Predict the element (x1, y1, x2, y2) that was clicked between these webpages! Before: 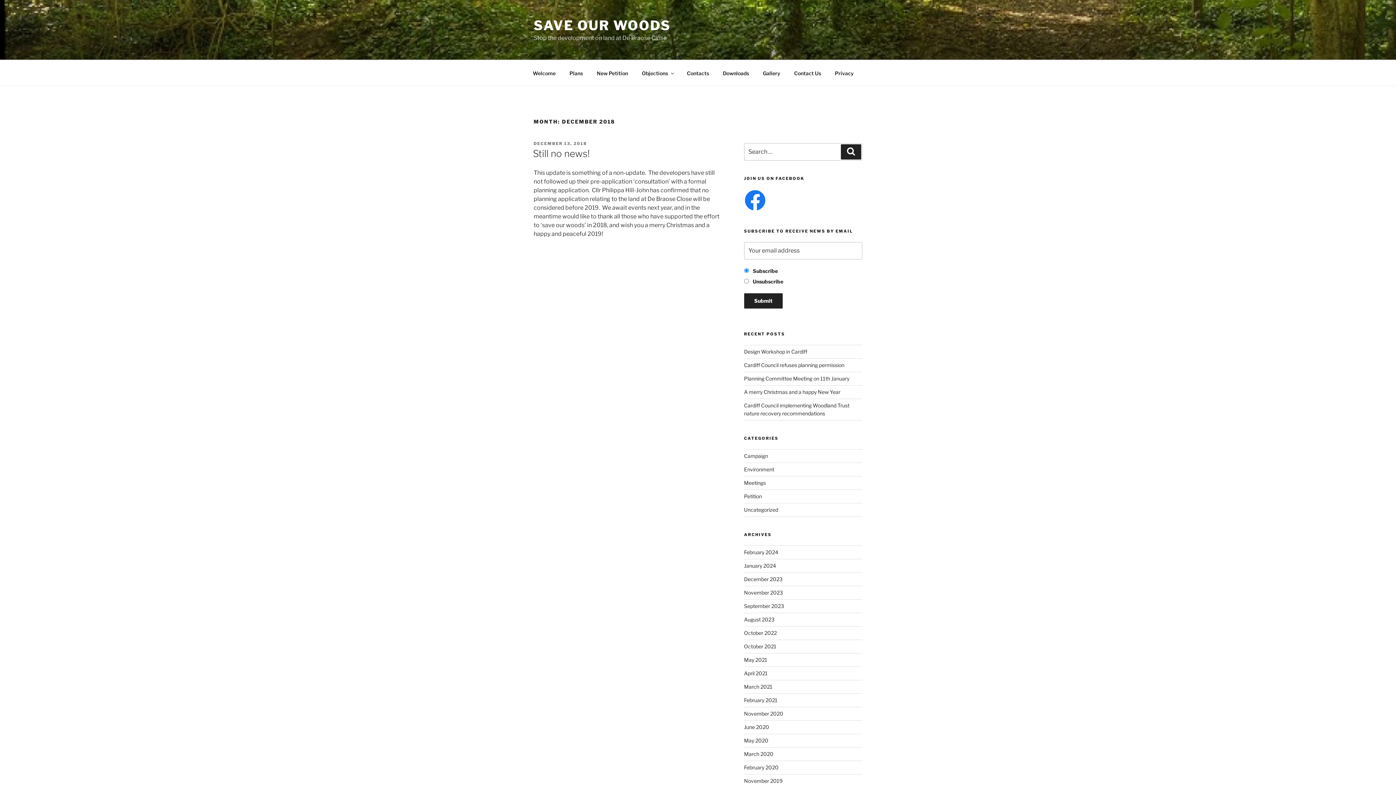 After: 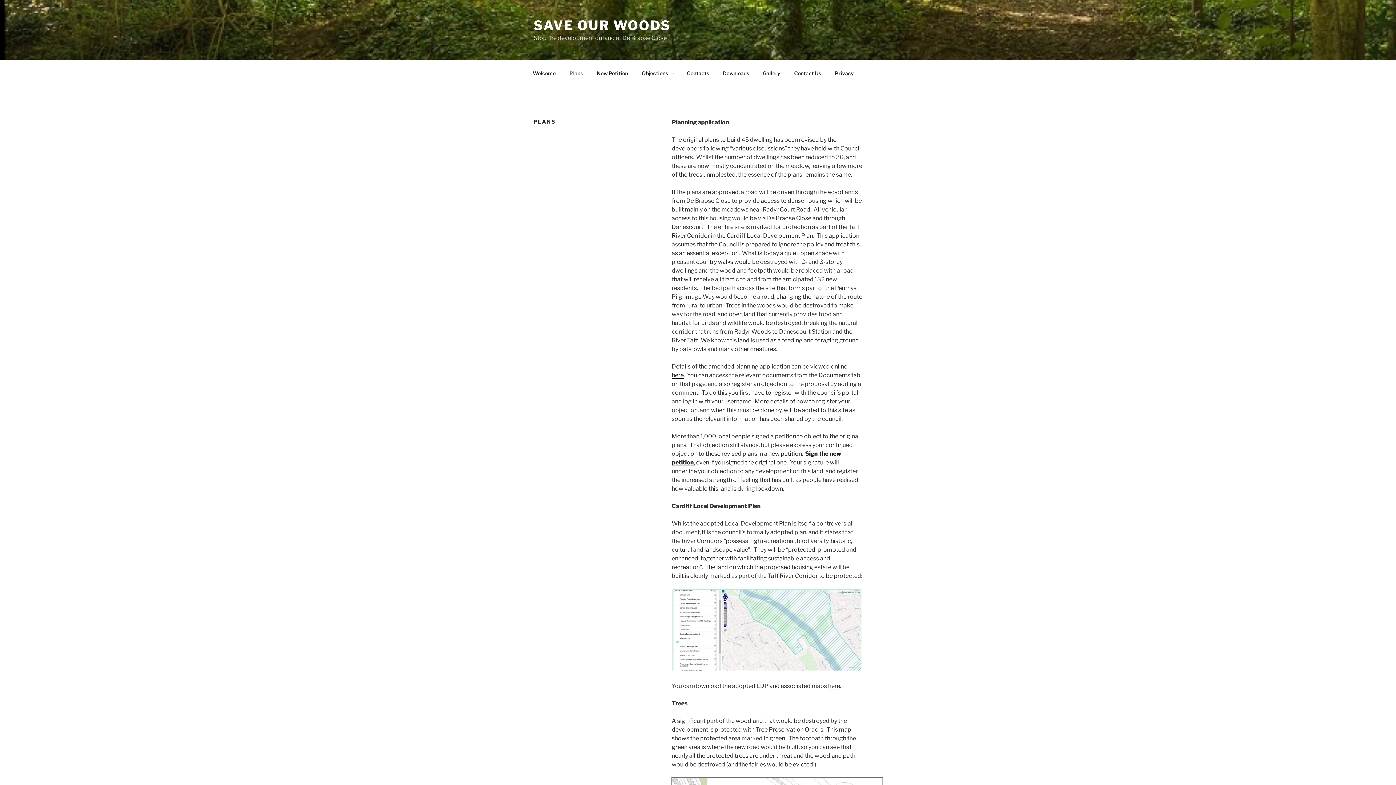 Action: label: Plans bbox: (563, 64, 589, 82)